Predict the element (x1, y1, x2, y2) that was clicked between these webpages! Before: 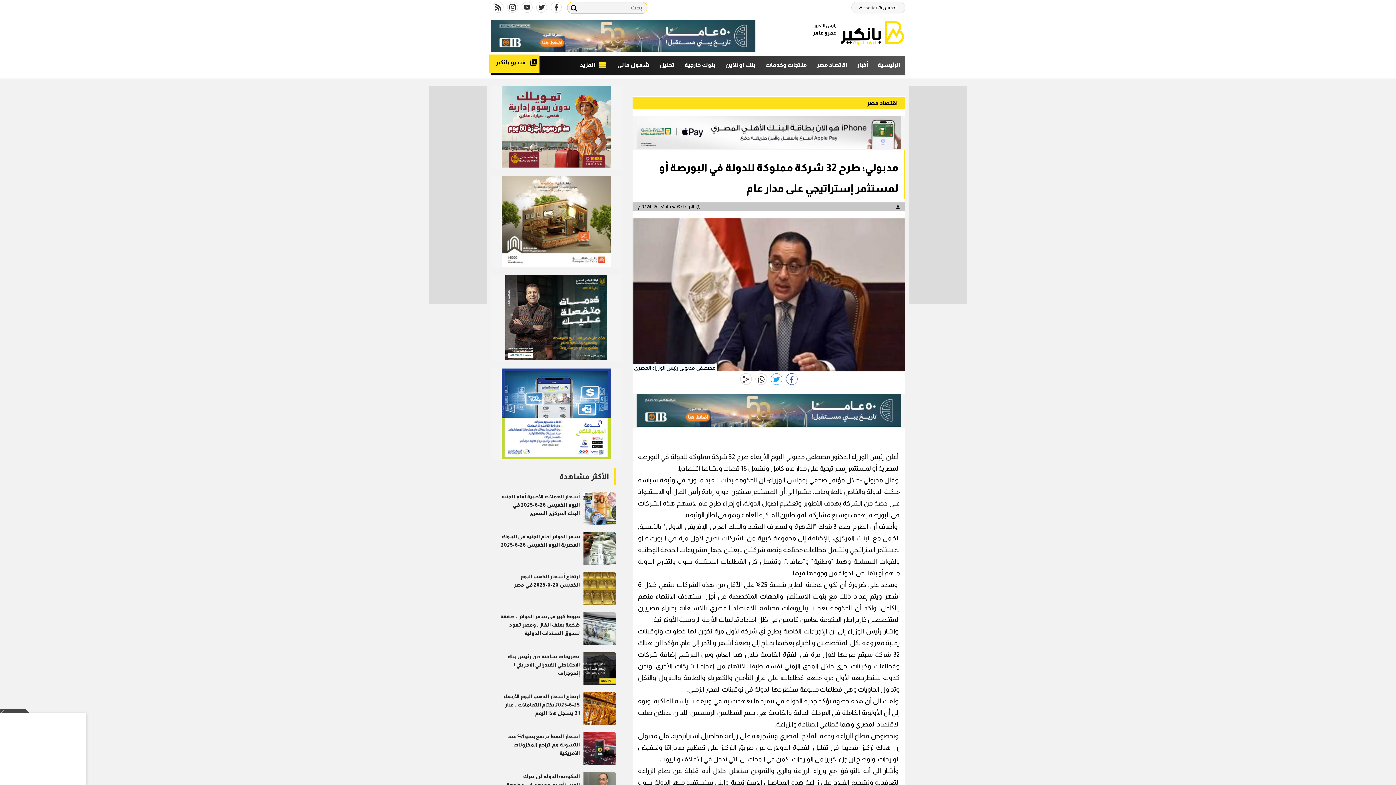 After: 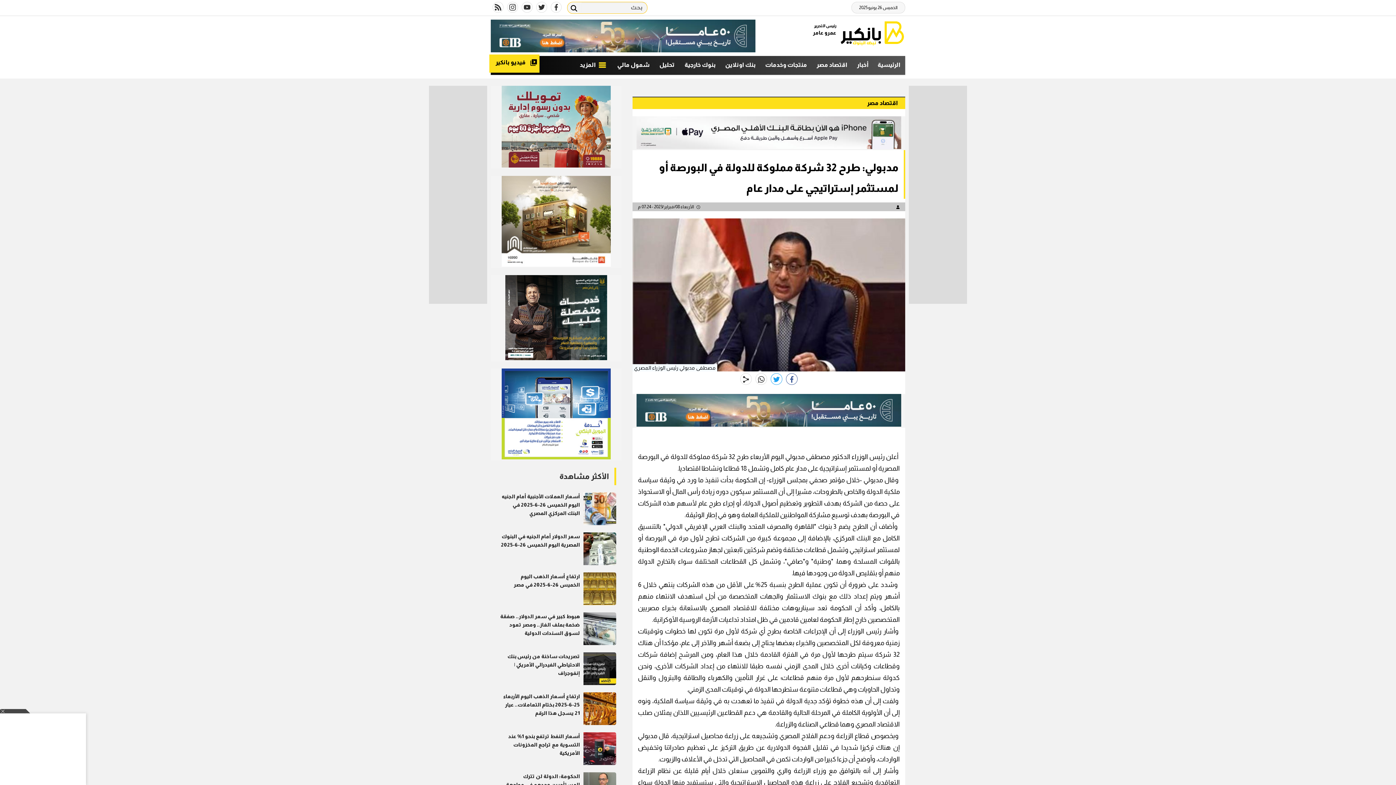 Action: bbox: (536, 1, 547, 12) label: twitter